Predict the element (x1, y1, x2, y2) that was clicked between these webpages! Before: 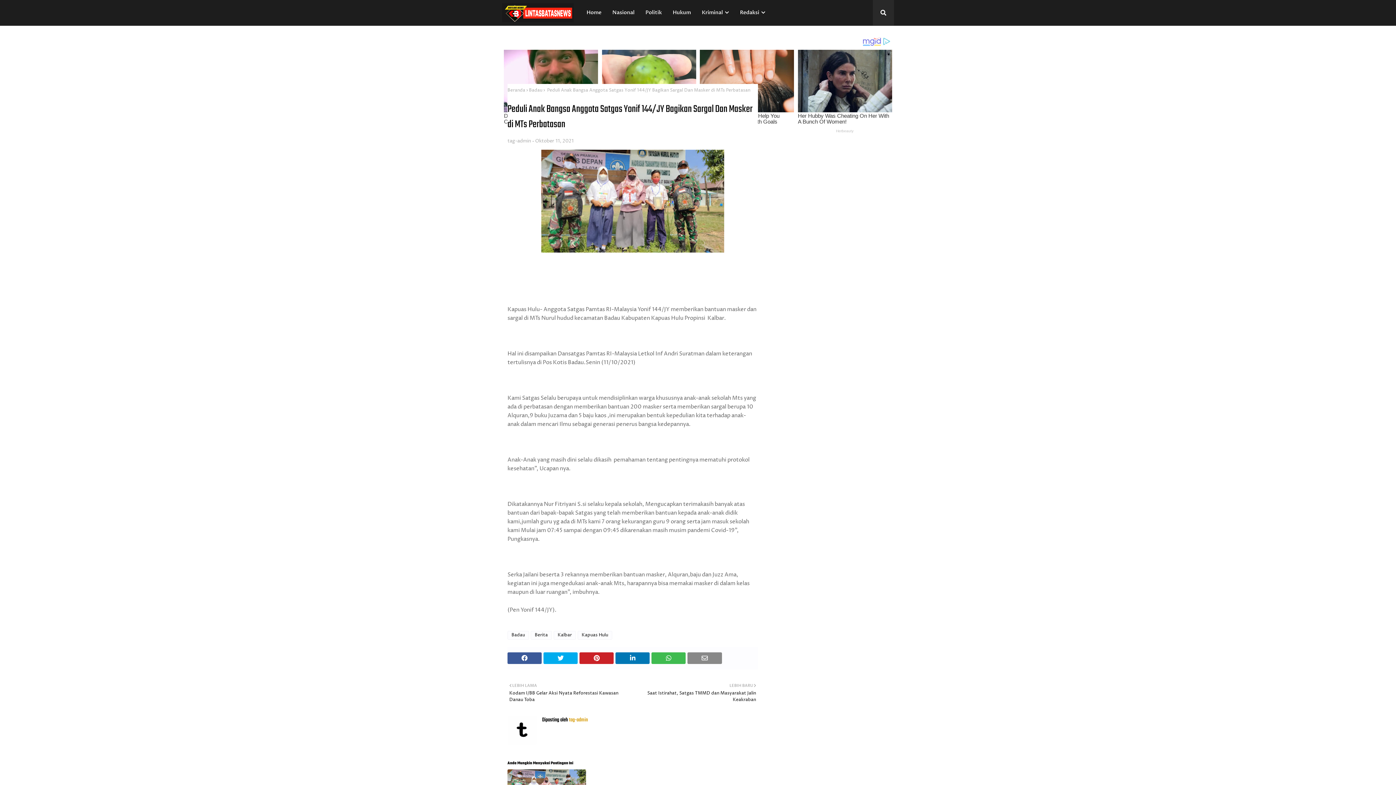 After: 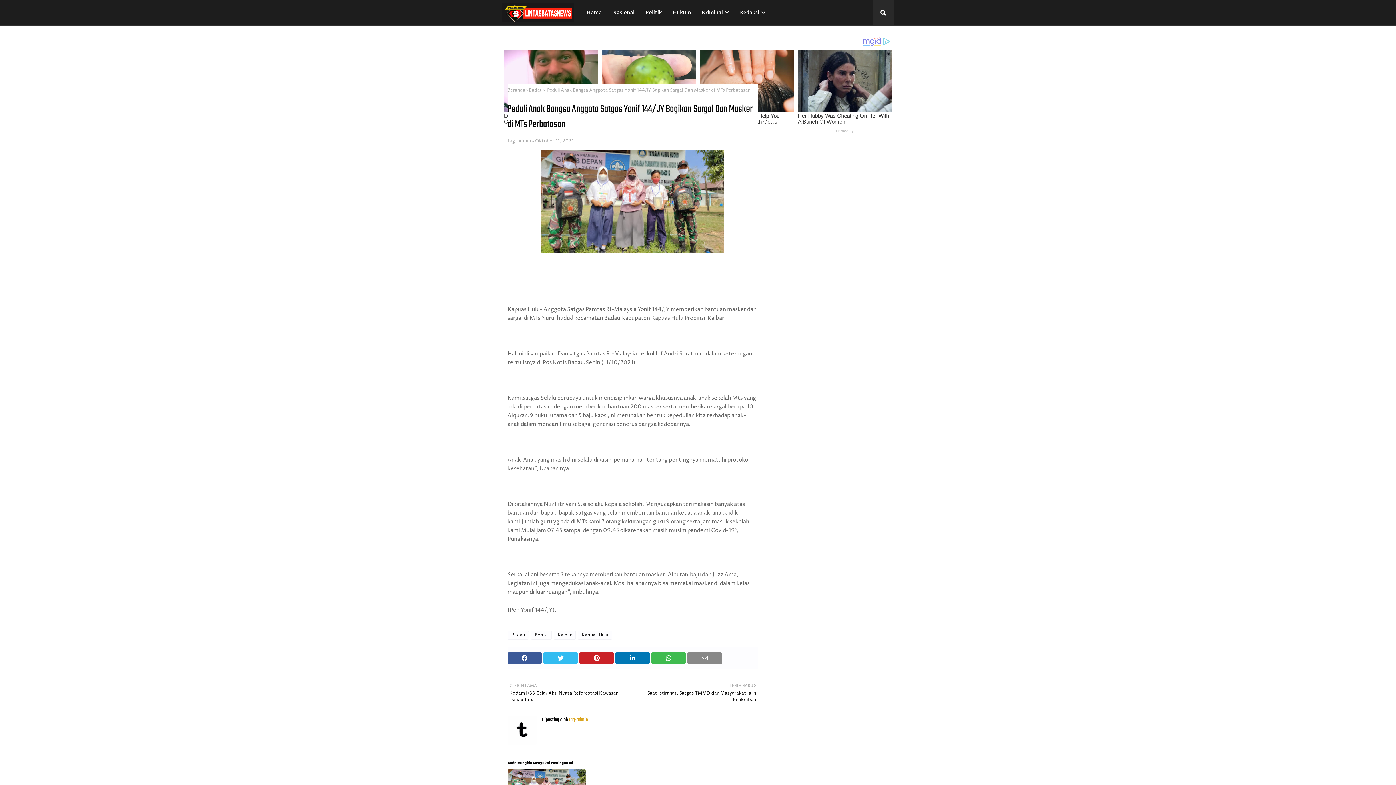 Action: bbox: (543, 652, 577, 664)